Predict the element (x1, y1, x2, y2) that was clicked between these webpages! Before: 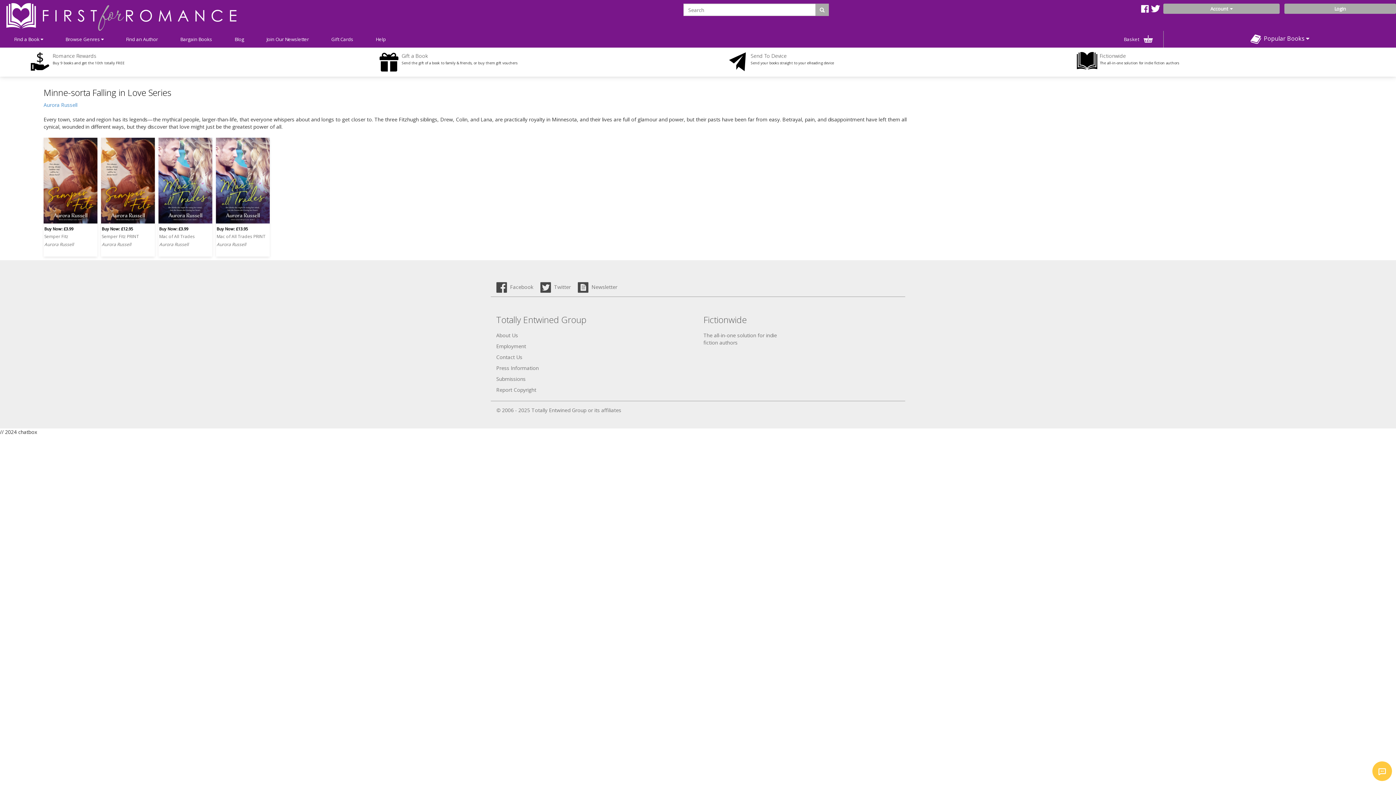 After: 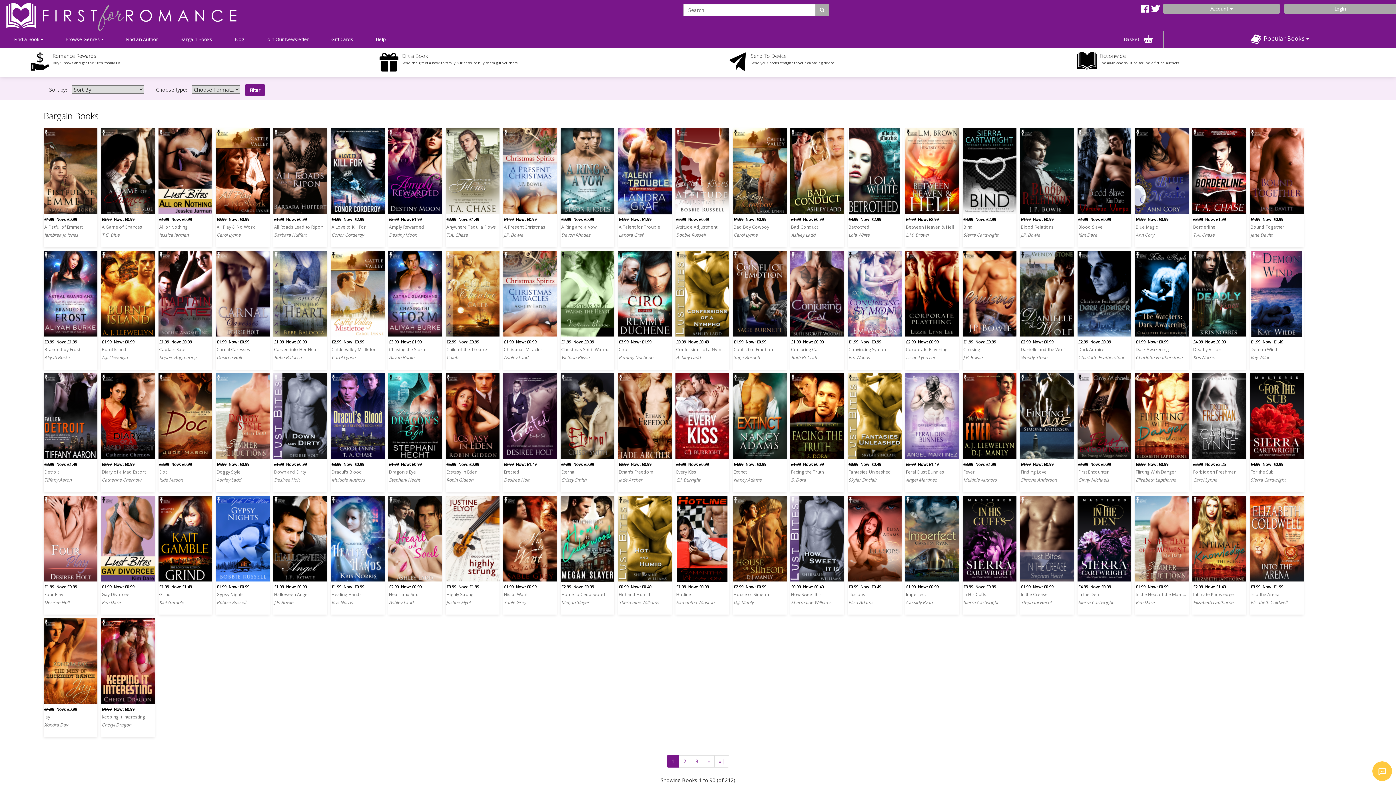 Action: bbox: (180, 30, 212, 47) label: Bargain Books